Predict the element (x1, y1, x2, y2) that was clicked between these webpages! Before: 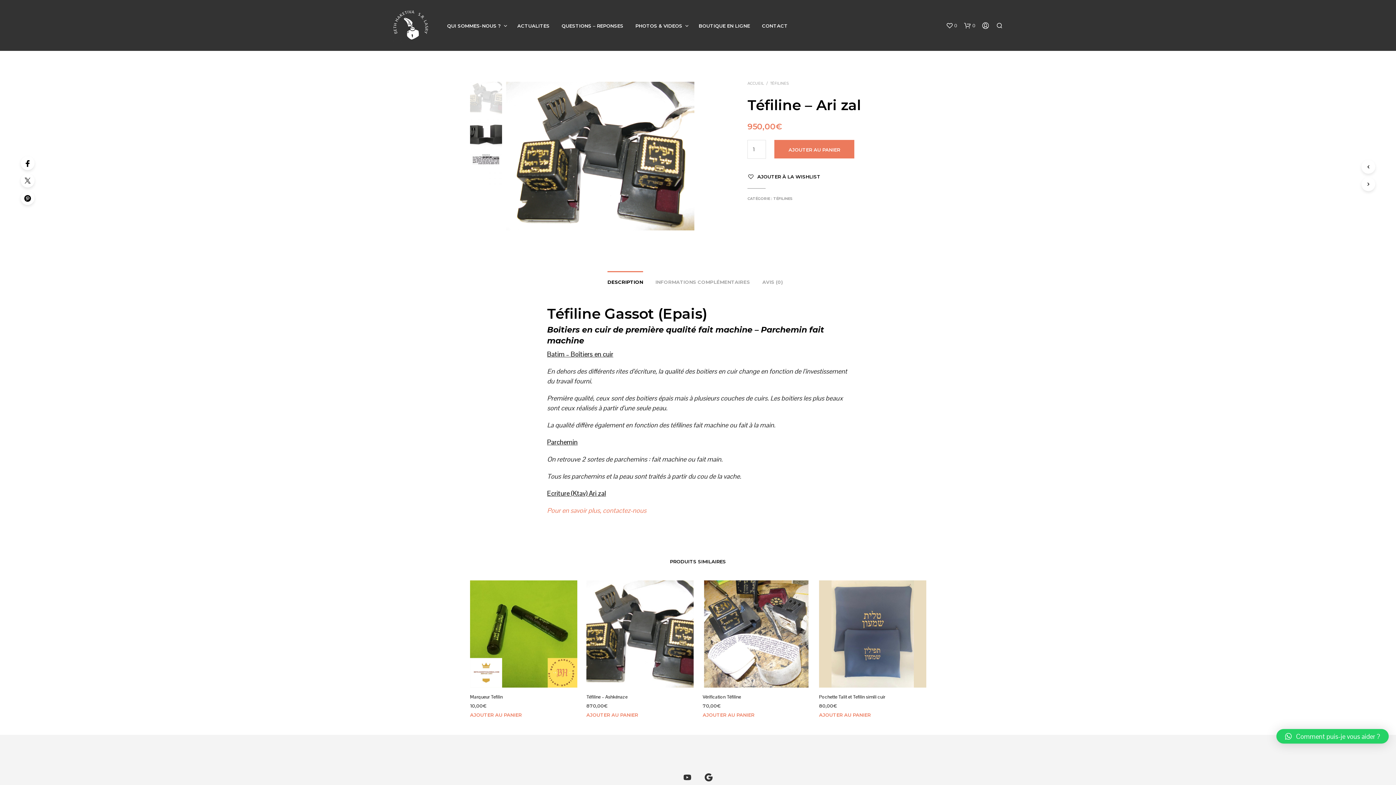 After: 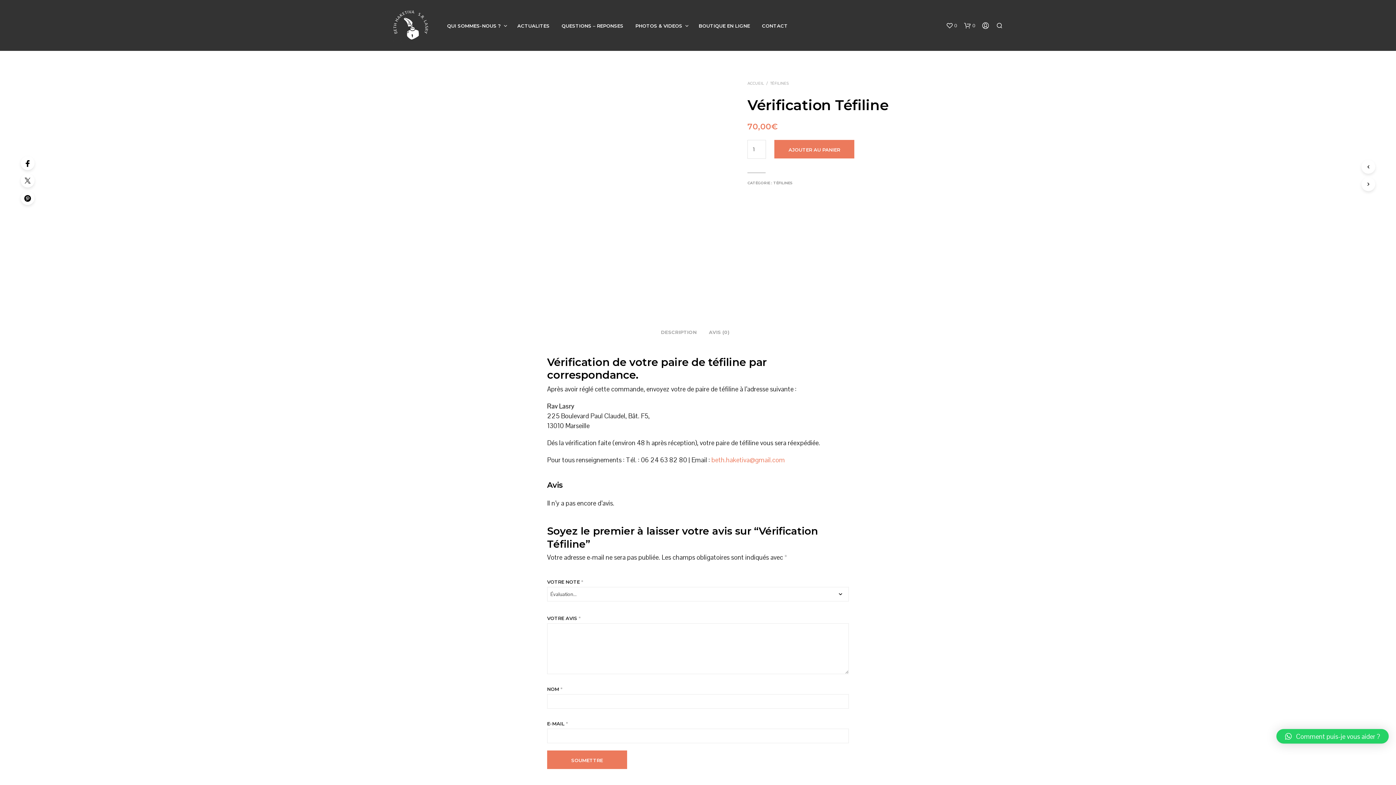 Action: label: Vérification Téfiline bbox: (708, 689, 742, 695)